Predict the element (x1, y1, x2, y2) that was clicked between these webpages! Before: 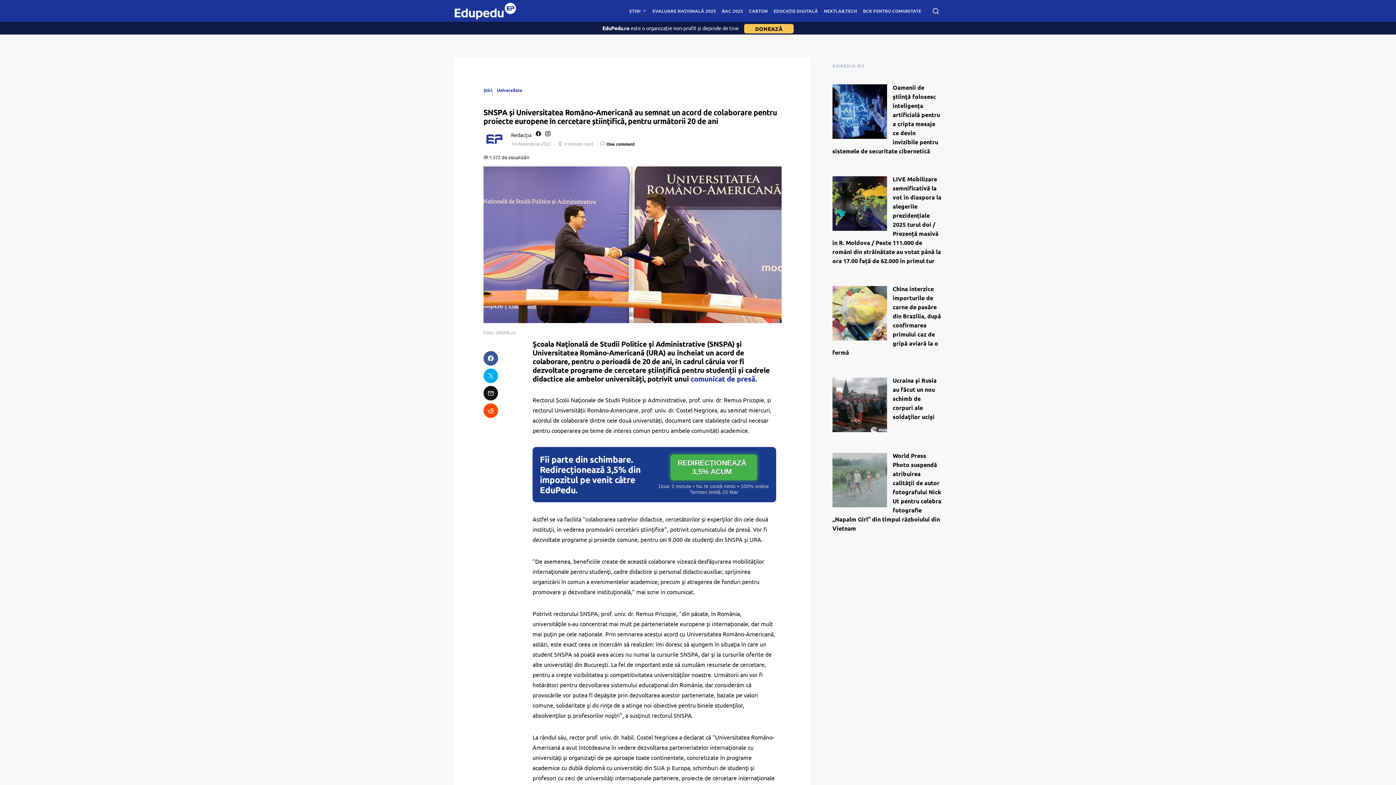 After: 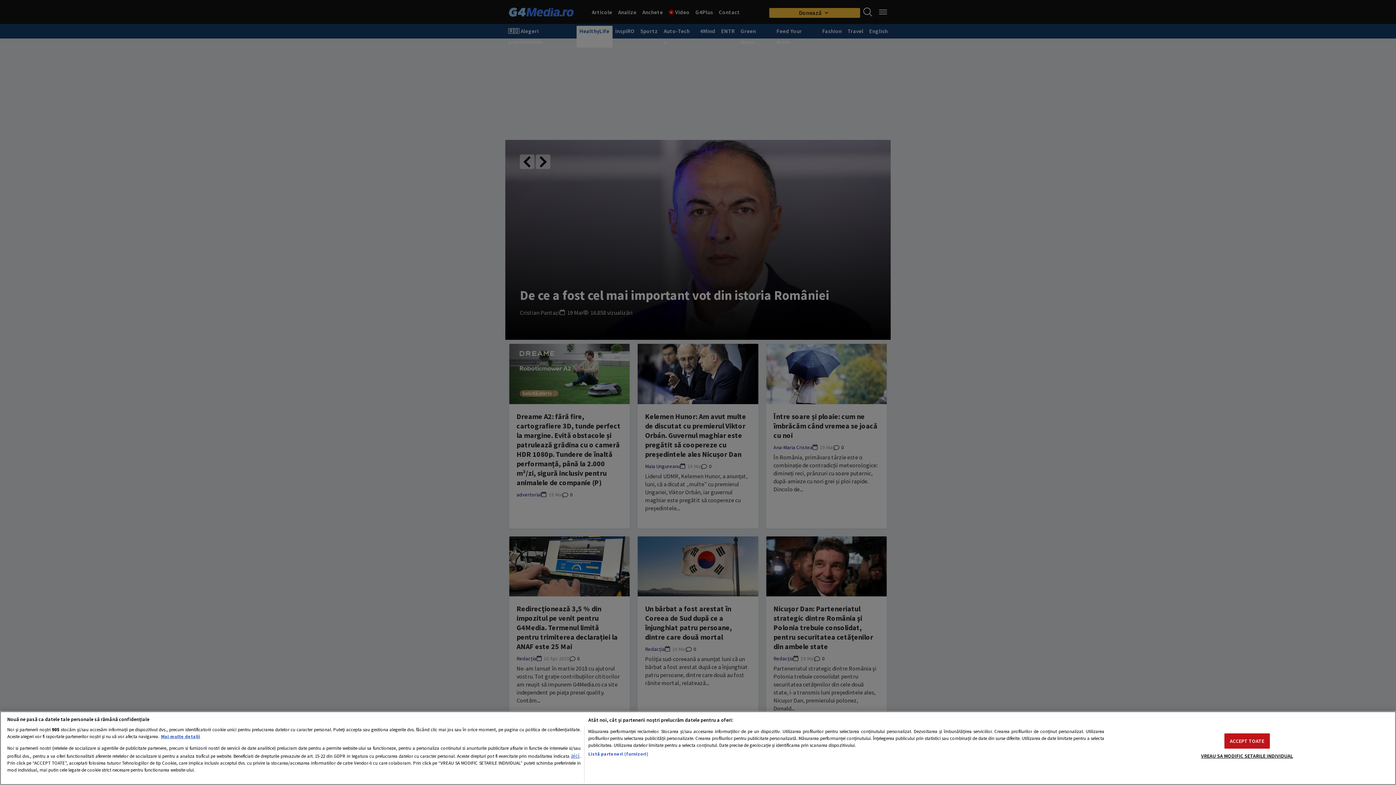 Action: bbox: (832, 62, 865, 69) label: G4MEDIA.RO